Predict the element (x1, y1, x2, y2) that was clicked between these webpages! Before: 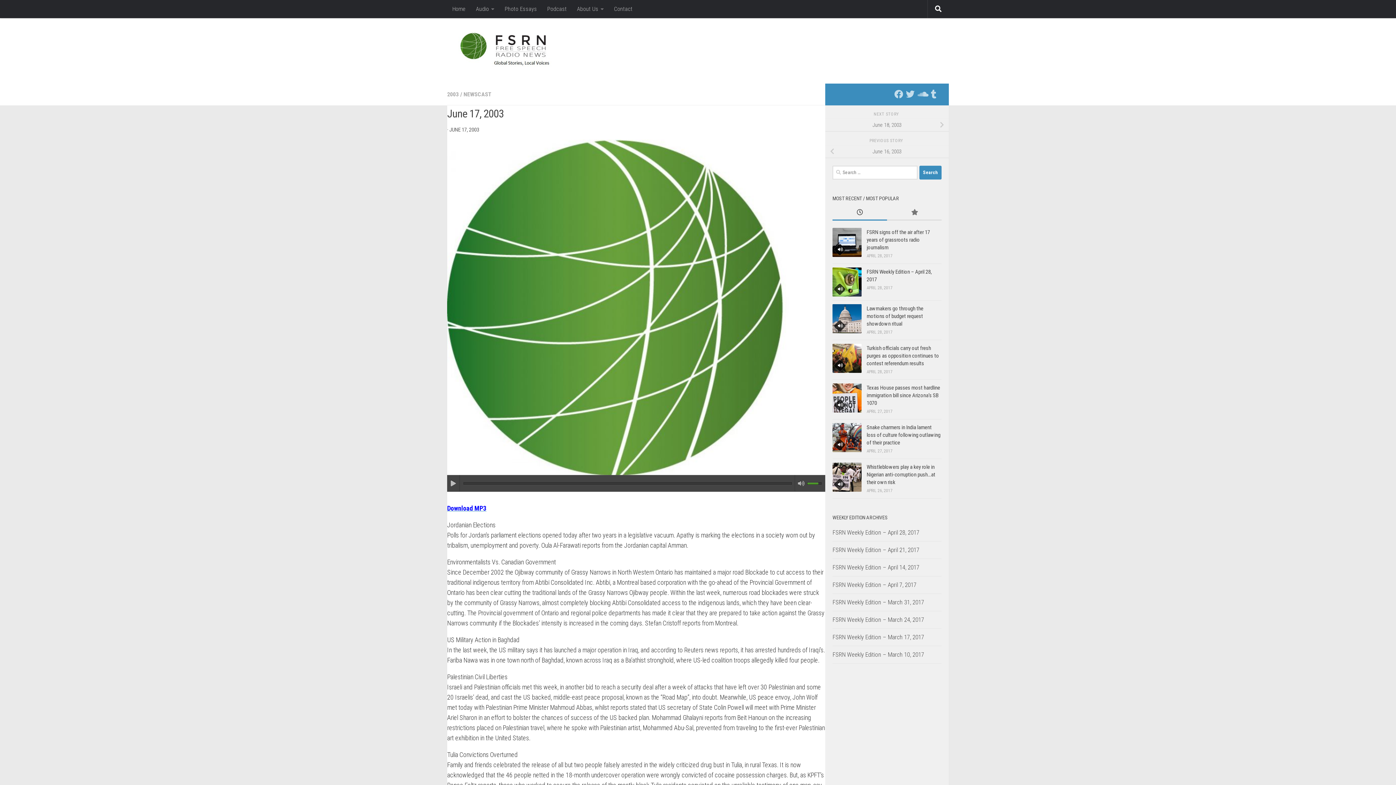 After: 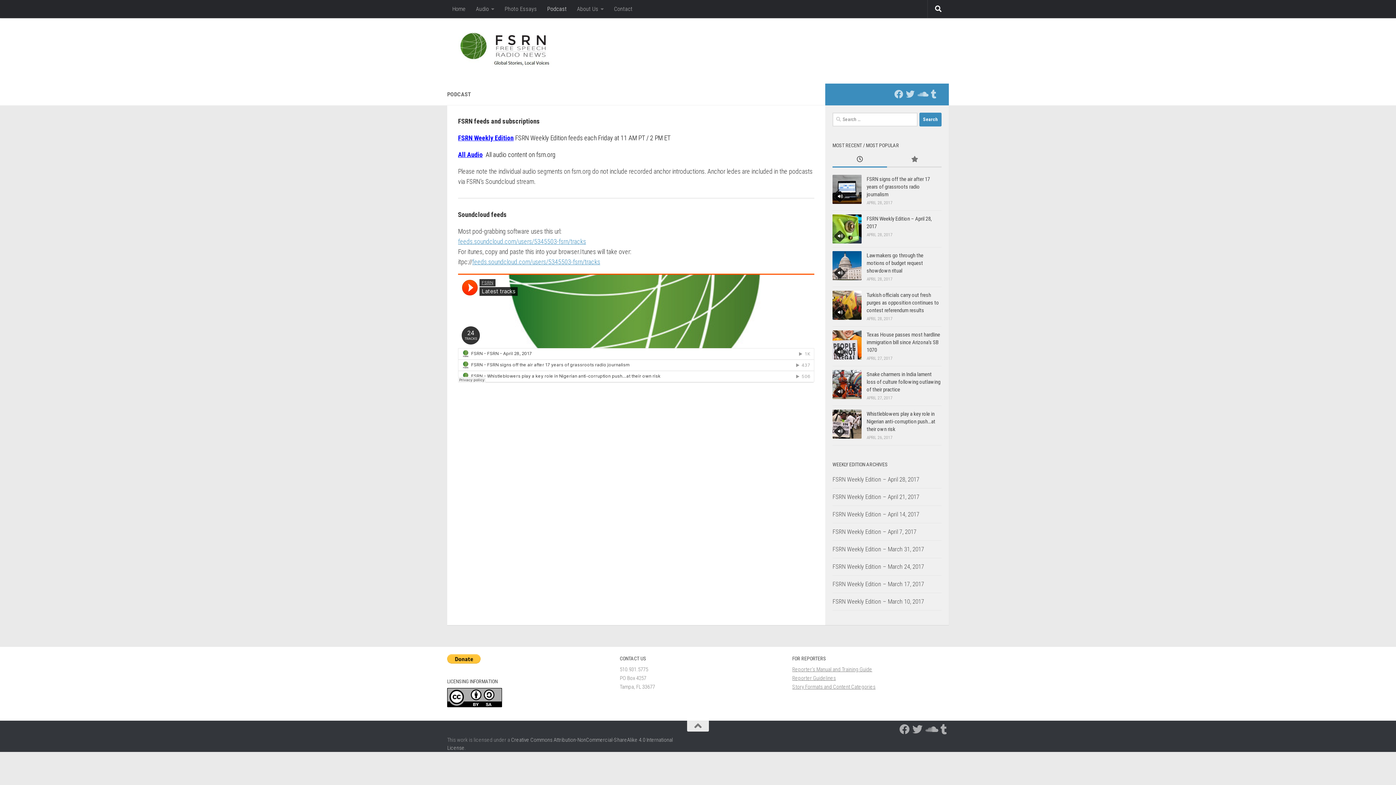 Action: bbox: (542, 0, 572, 18) label: Podcast